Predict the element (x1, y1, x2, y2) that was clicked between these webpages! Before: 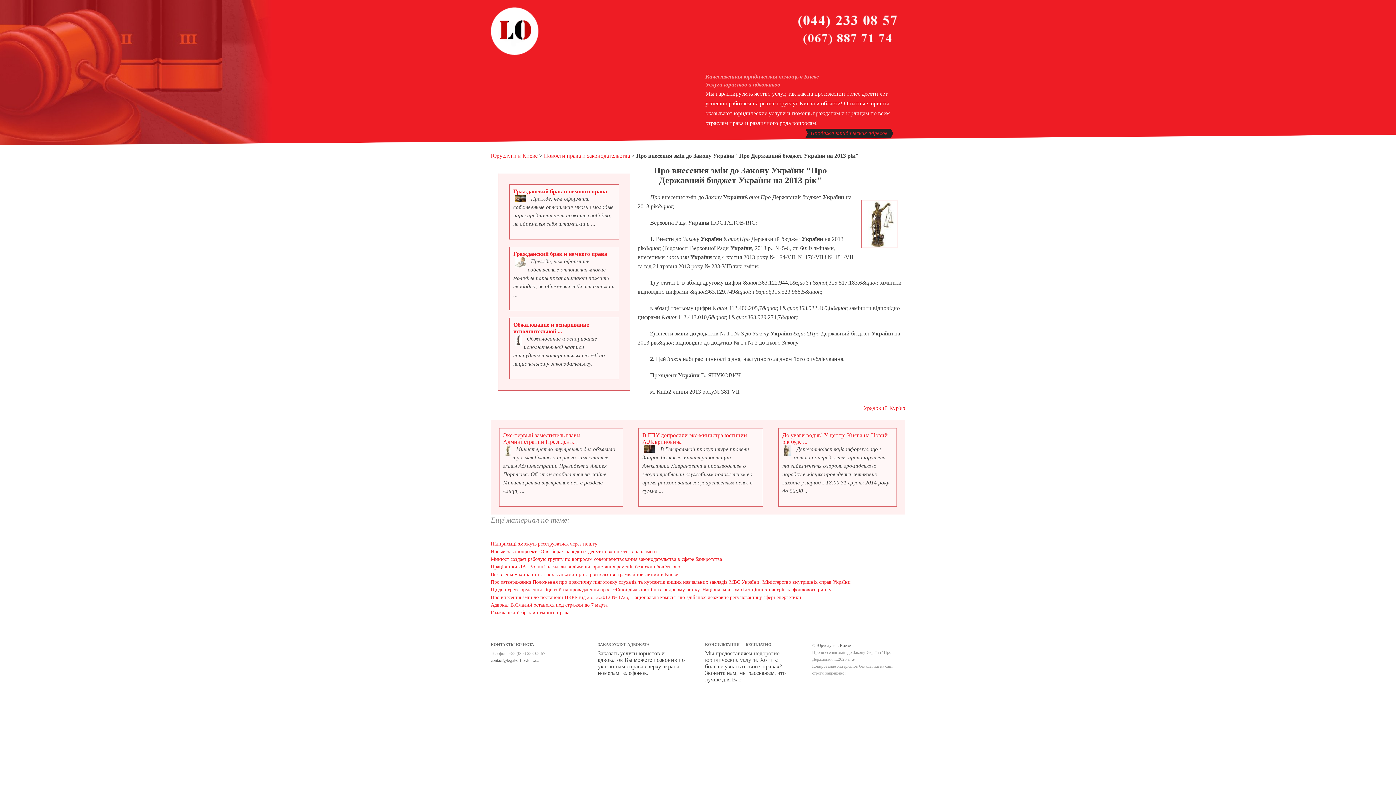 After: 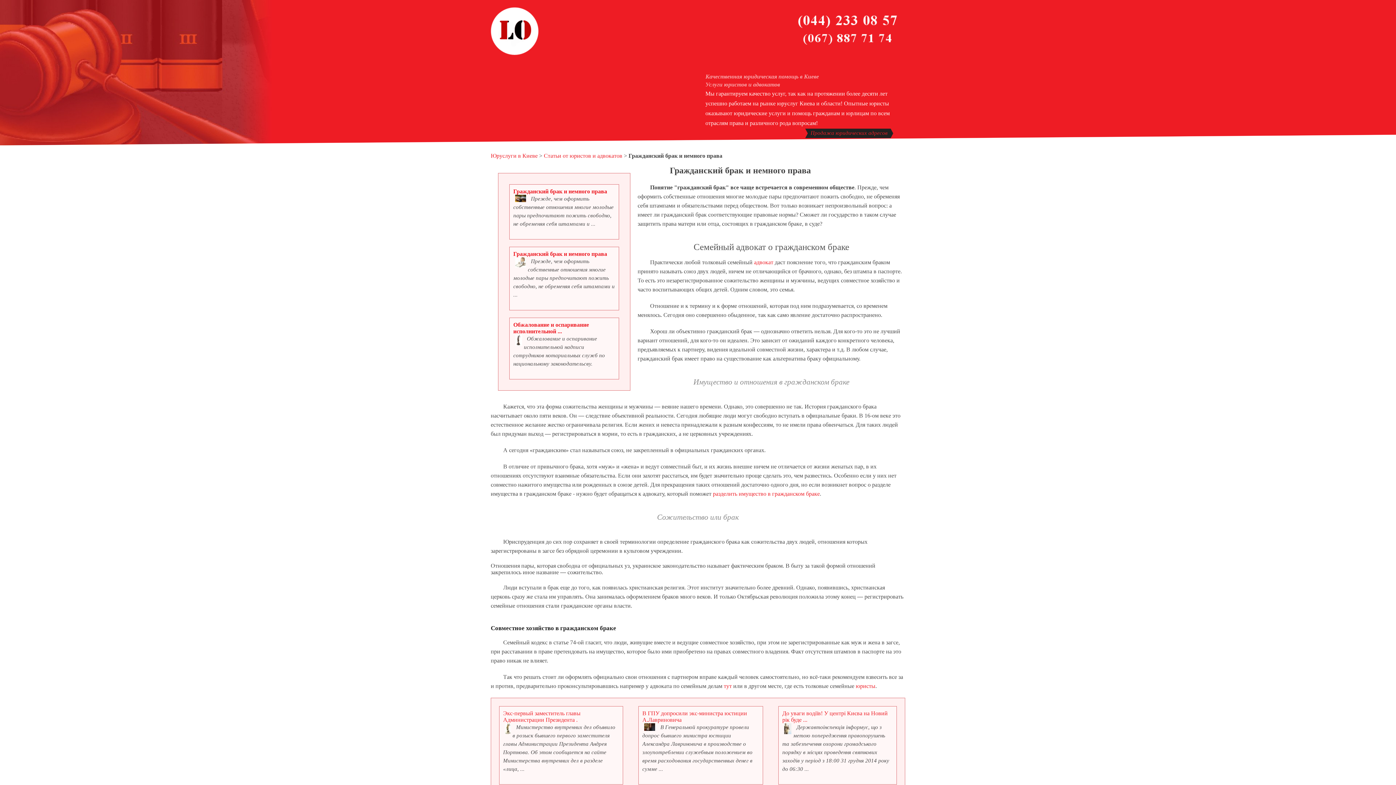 Action: bbox: (490, 610, 569, 615) label: Гражданский брак и немного права